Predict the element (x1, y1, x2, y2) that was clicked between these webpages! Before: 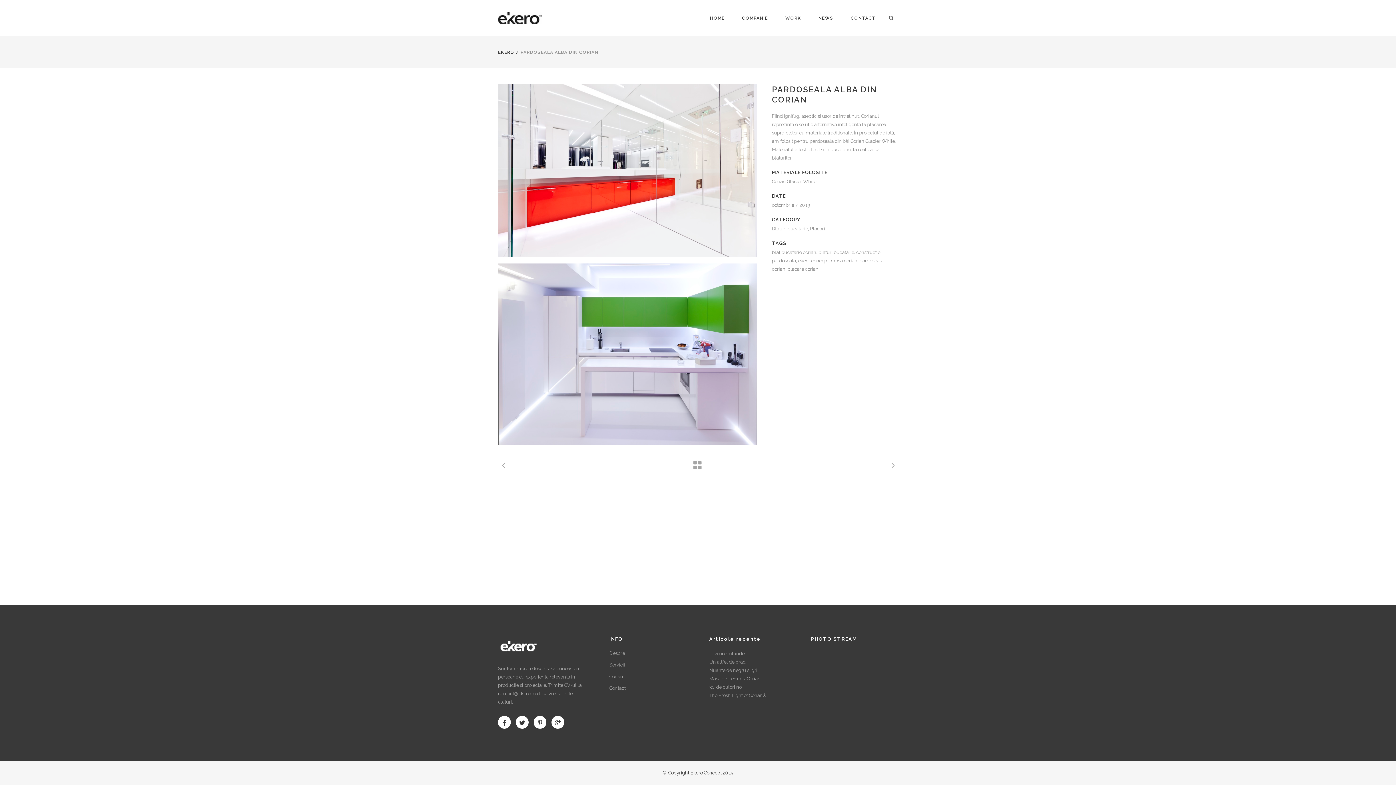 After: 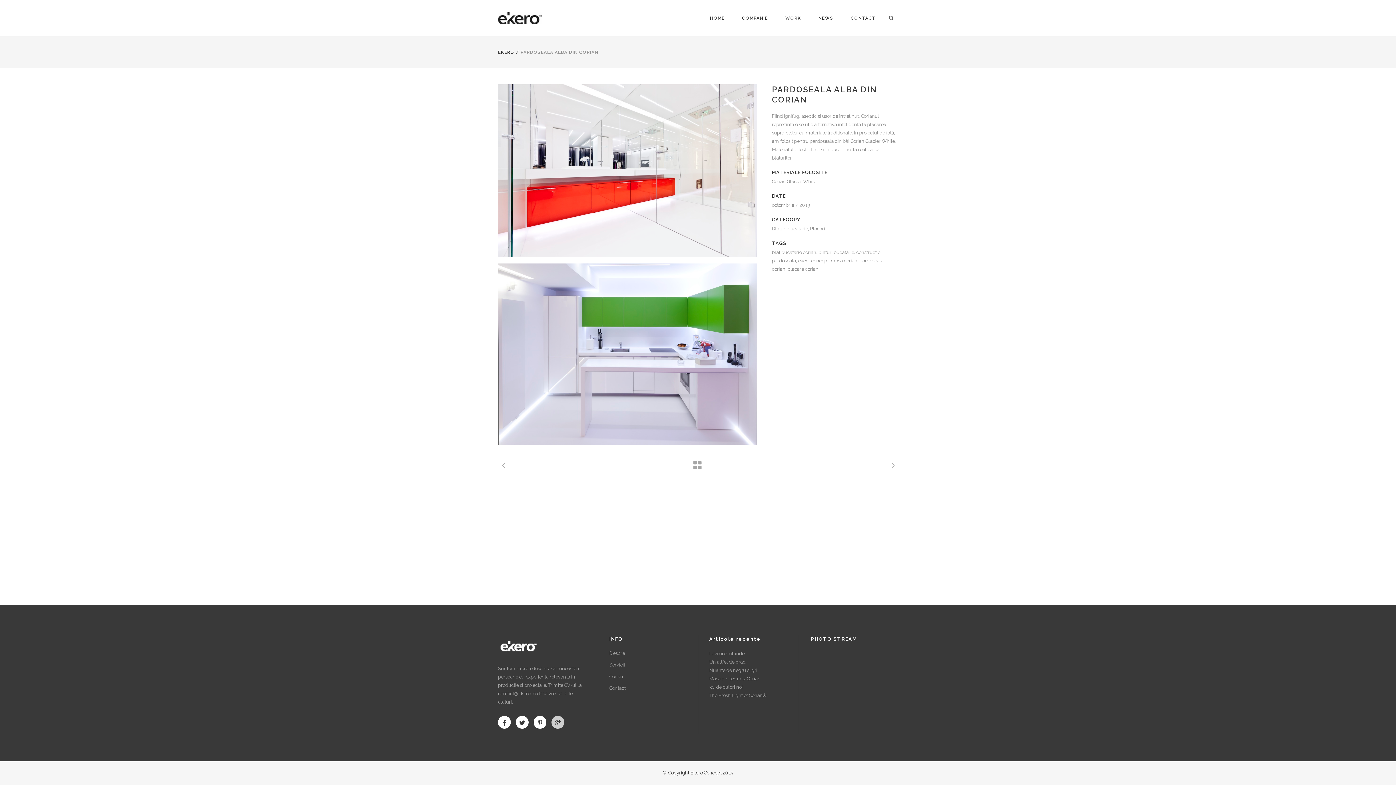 Action: bbox: (551, 719, 564, 725)